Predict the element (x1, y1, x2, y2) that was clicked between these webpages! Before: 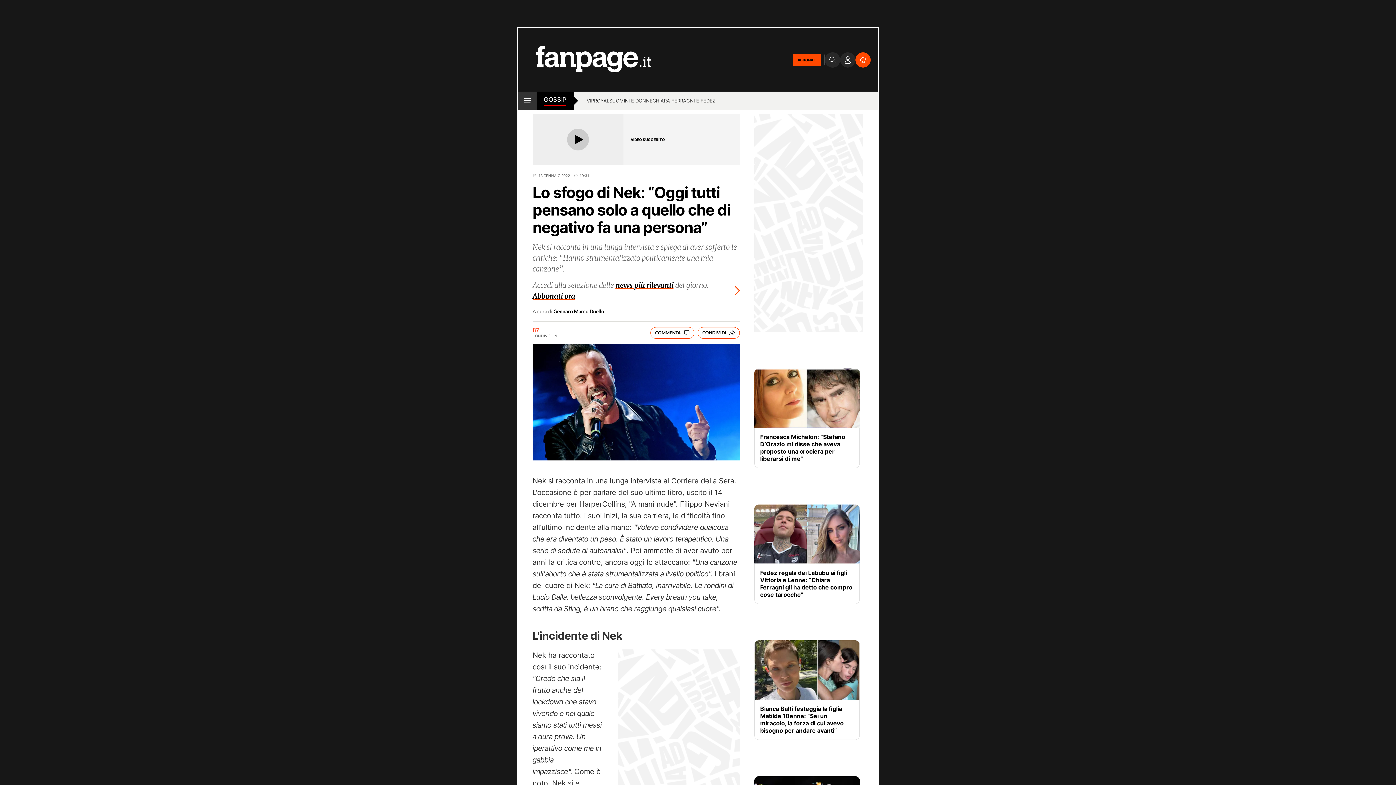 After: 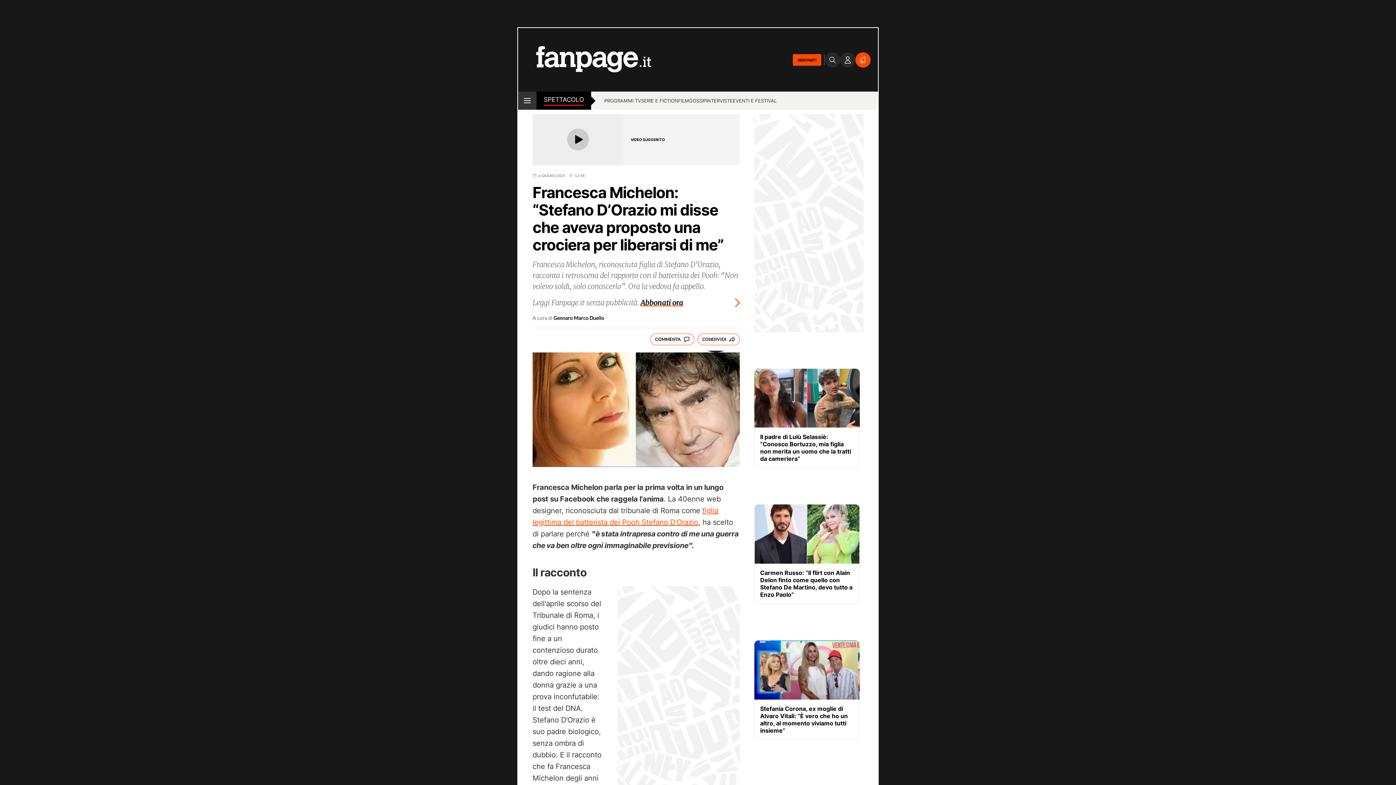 Action: label: Francesca Michelon: “Stefano D’Orazio mi disse che aveva proposto una crociera per liberarsi di me” bbox: (760, 433, 854, 462)